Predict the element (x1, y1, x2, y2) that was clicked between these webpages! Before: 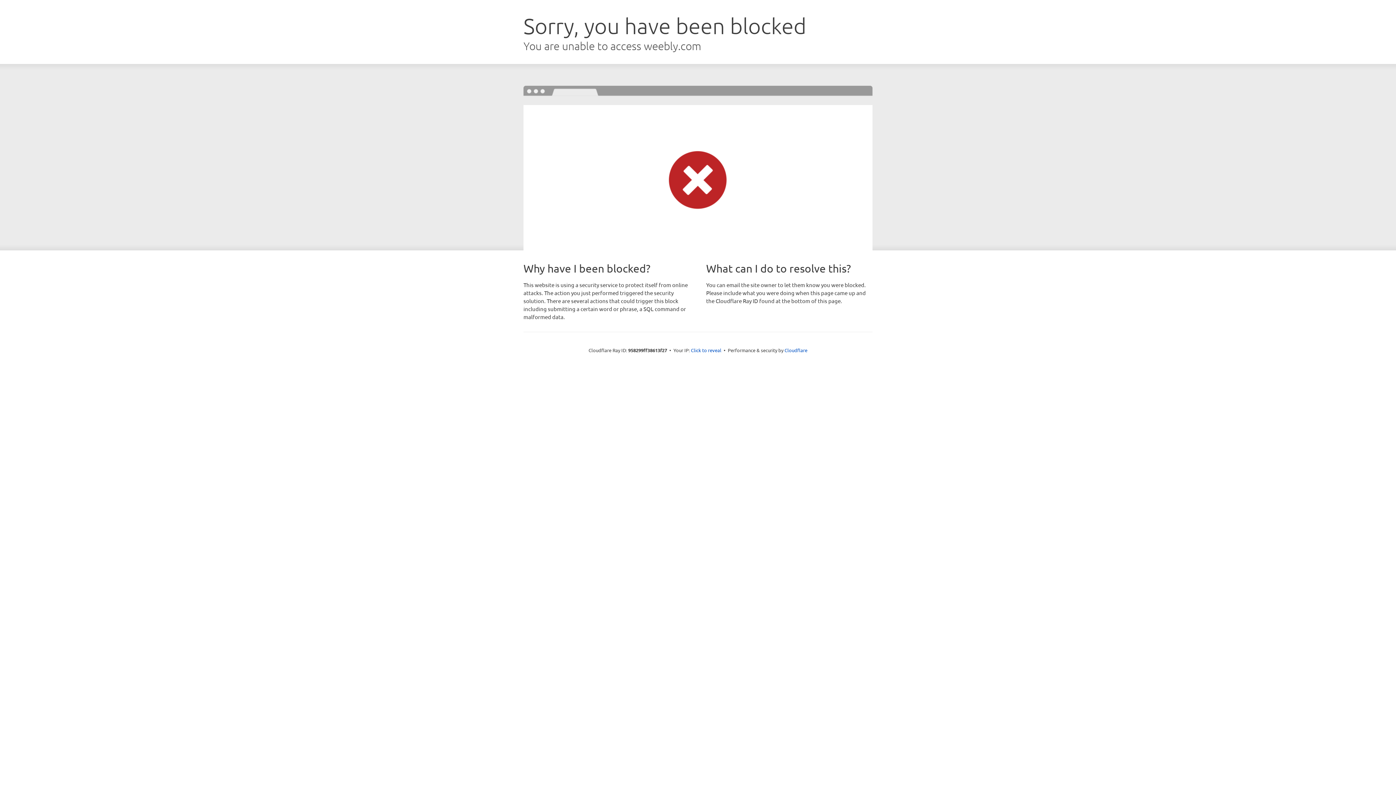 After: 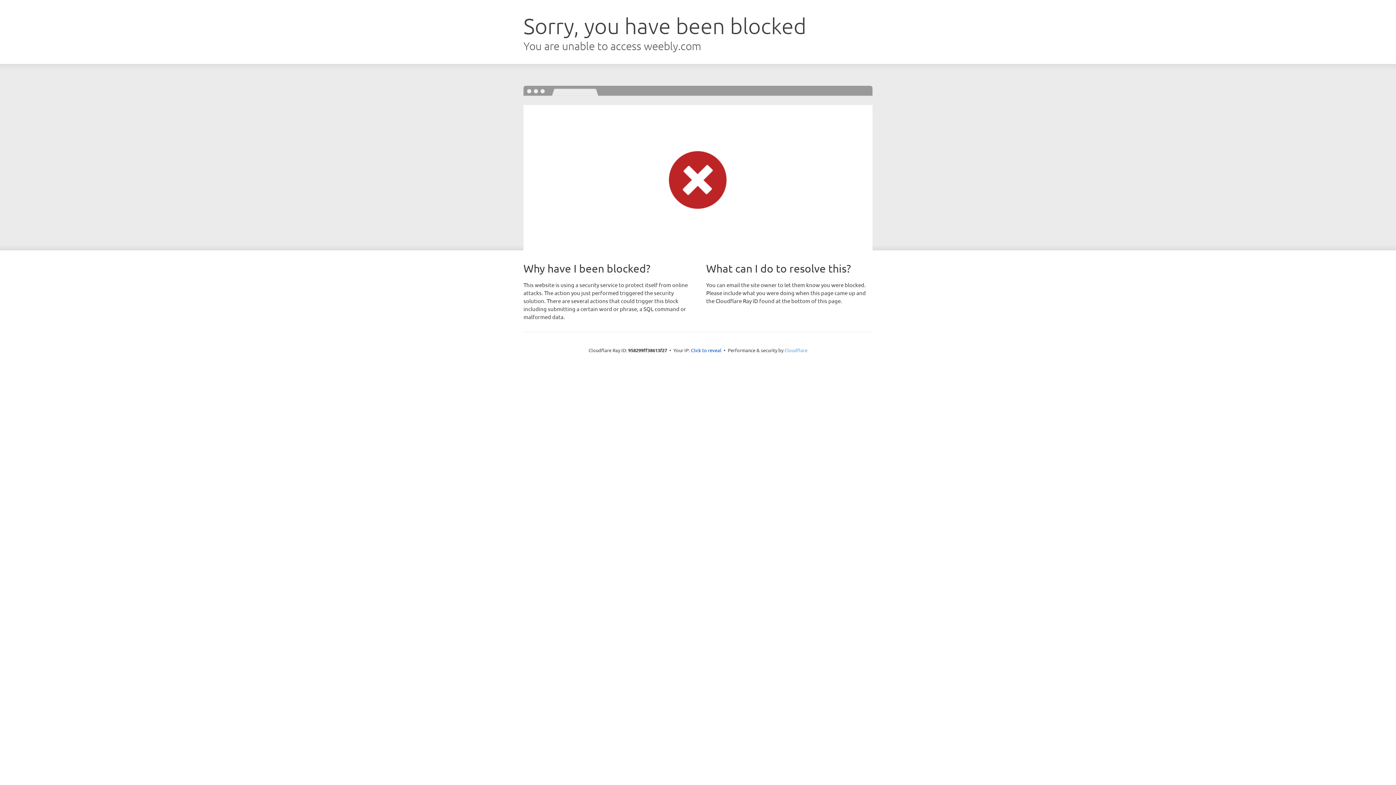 Action: label: Cloudflare bbox: (784, 347, 807, 353)